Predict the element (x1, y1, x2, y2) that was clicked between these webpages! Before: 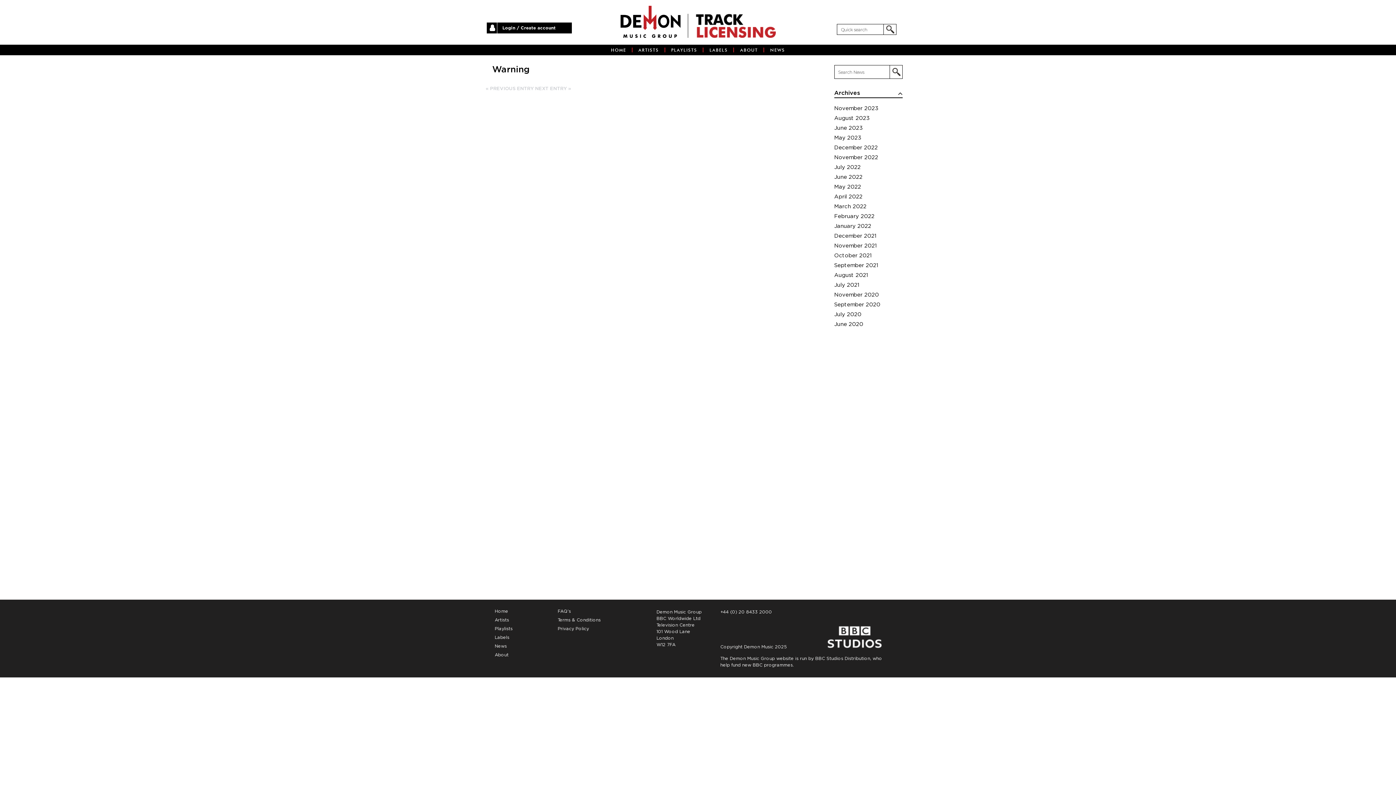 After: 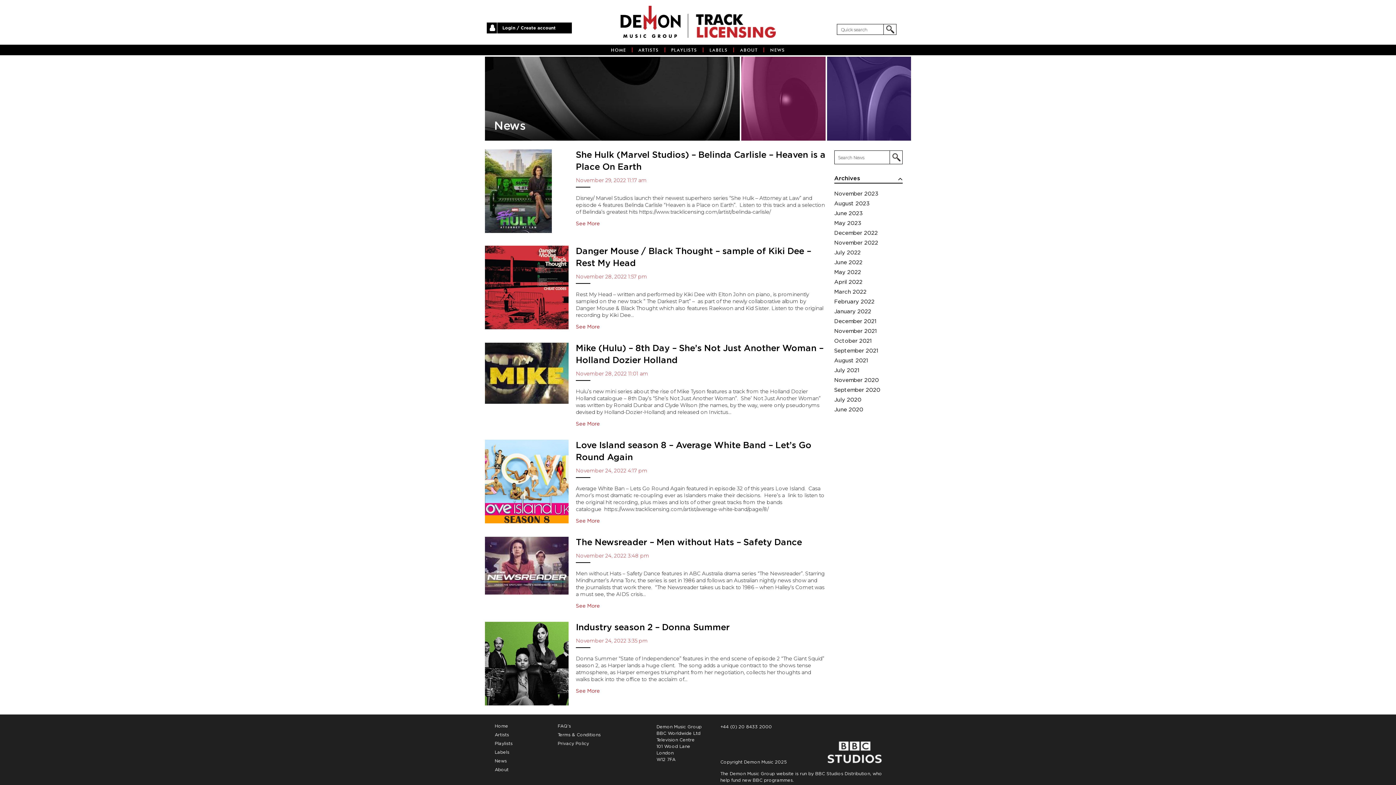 Action: label: November 2022 bbox: (834, 154, 878, 160)